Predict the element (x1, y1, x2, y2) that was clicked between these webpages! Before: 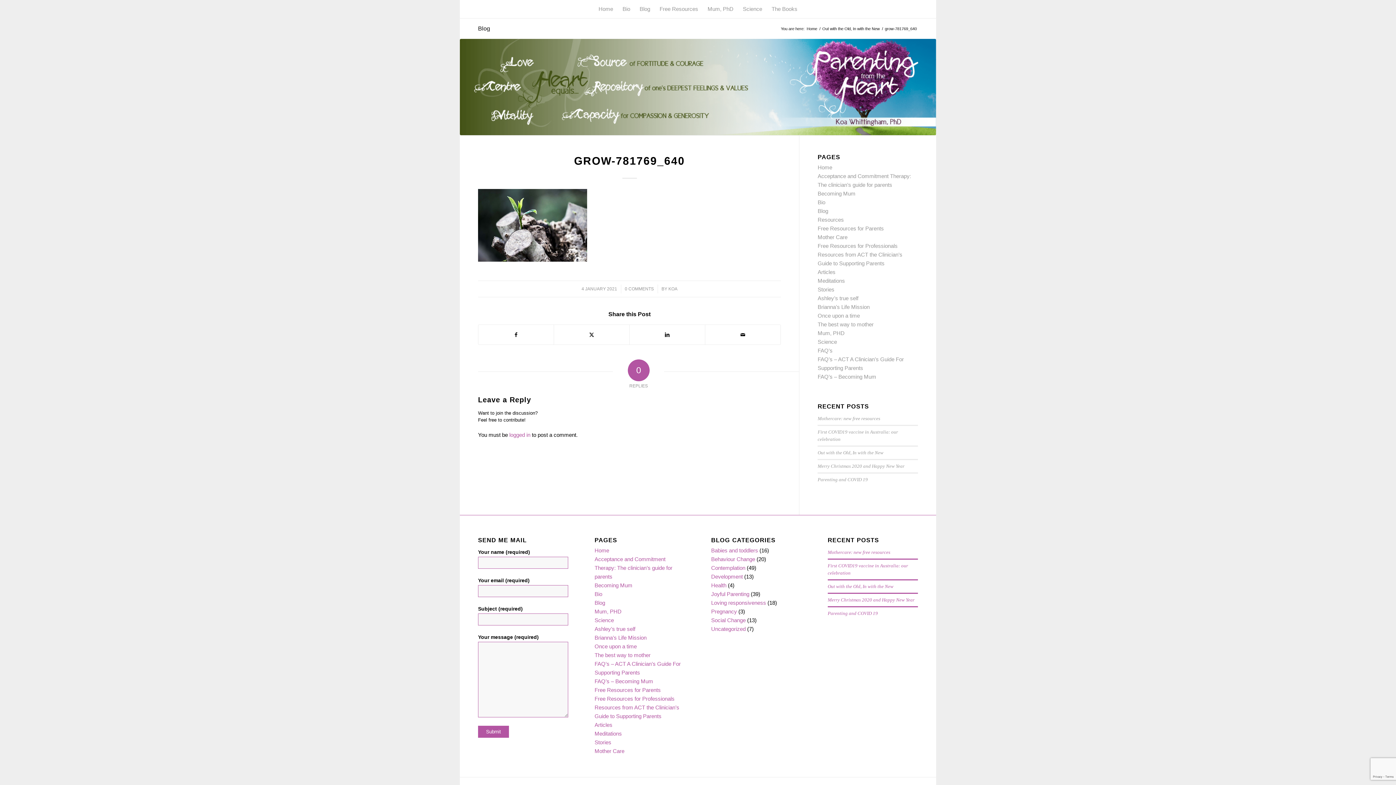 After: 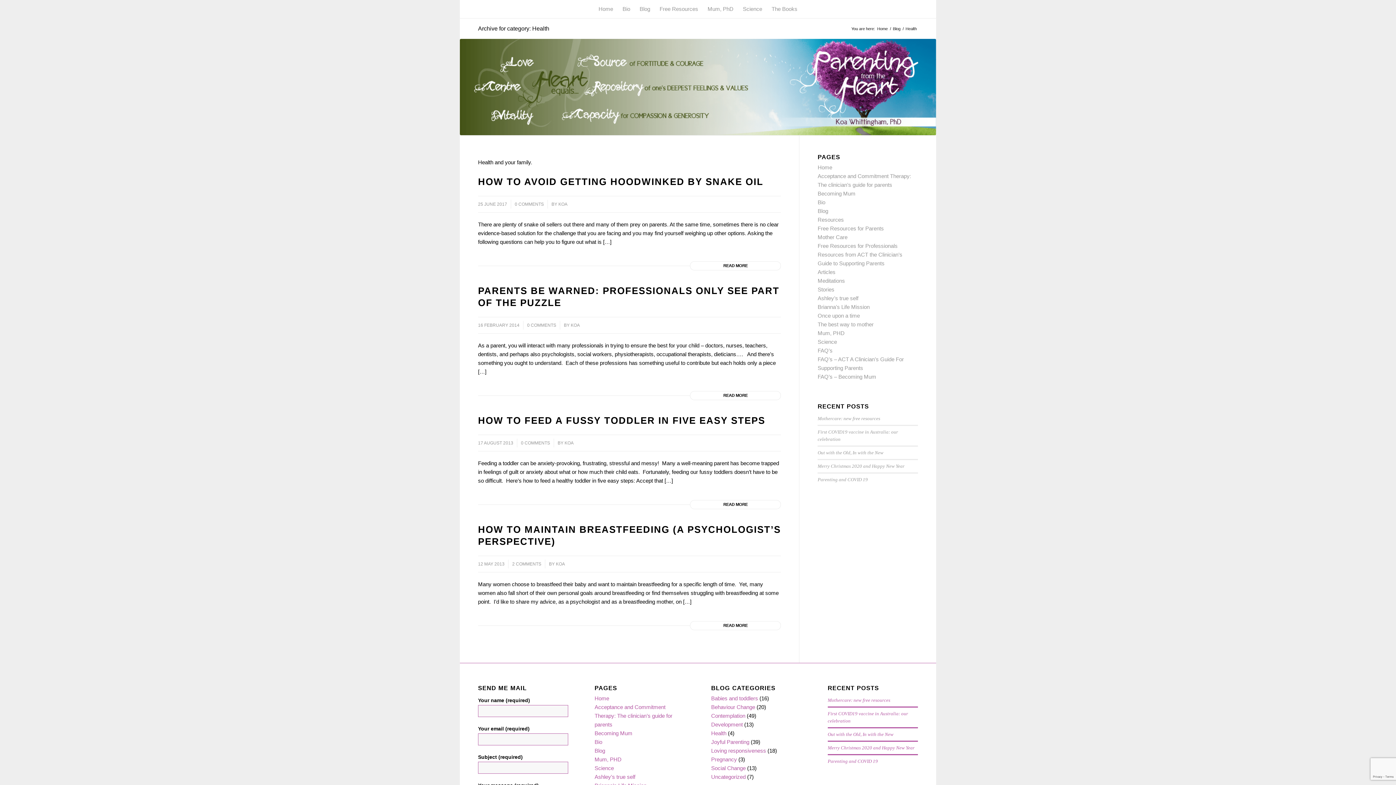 Action: label: Health bbox: (711, 582, 726, 588)